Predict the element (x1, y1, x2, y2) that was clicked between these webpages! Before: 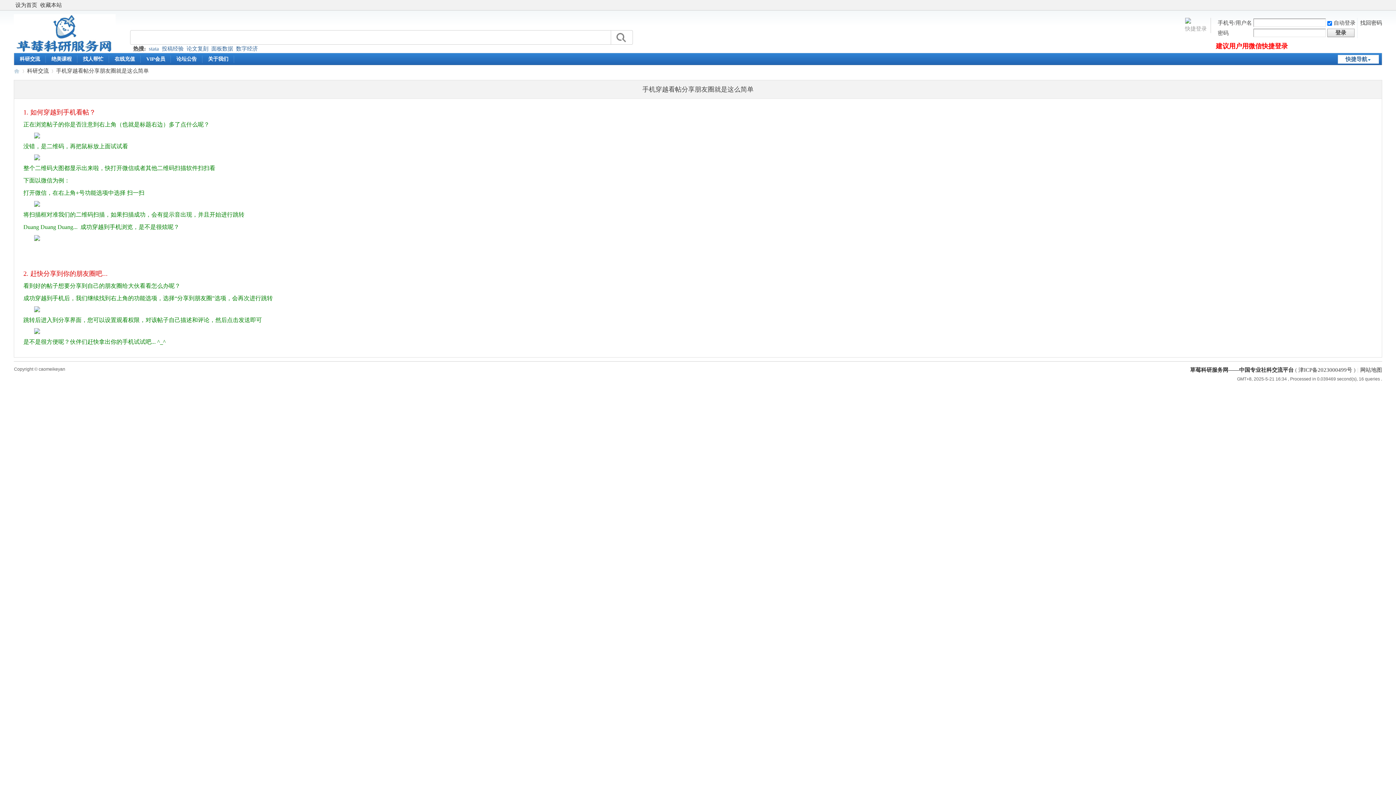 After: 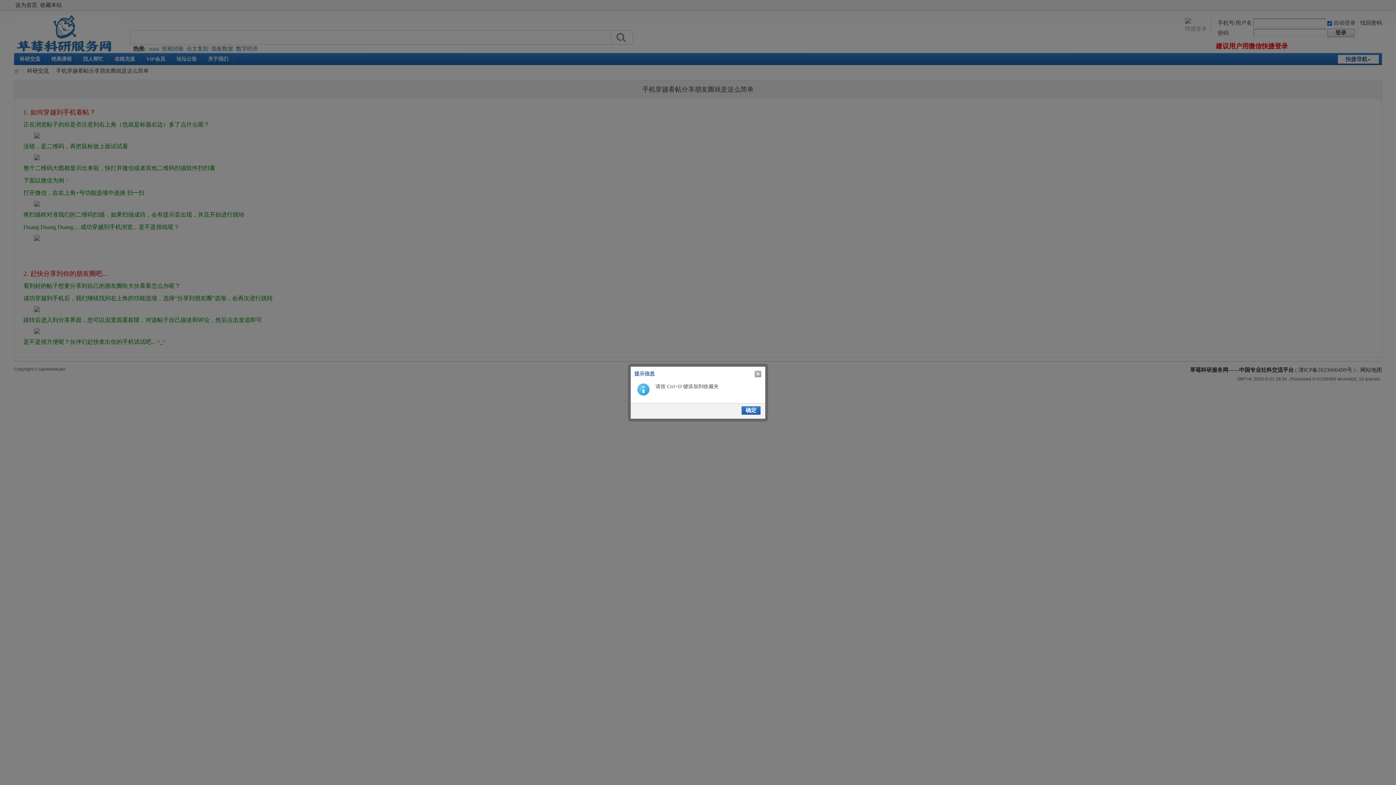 Action: label: 收藏本站 bbox: (38, 0, 63, 10)